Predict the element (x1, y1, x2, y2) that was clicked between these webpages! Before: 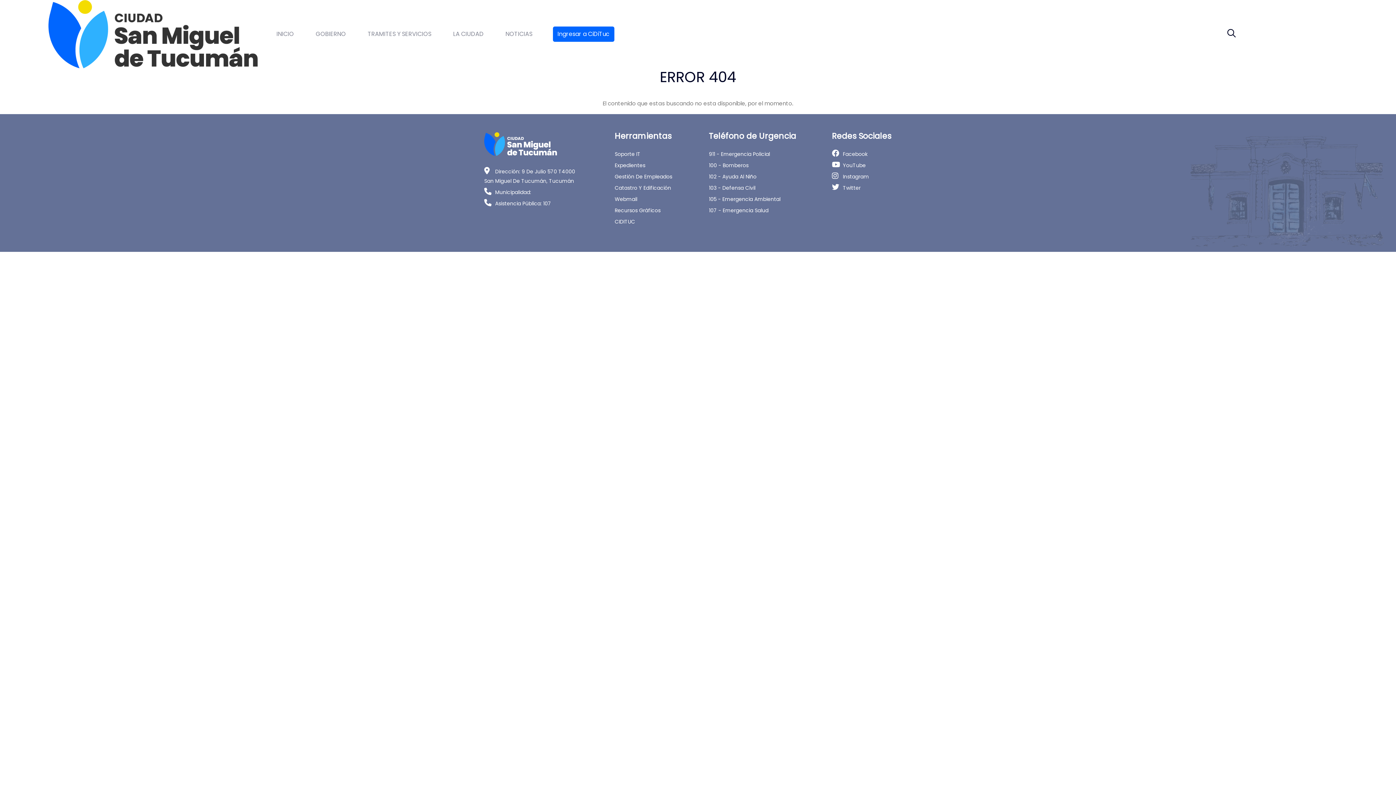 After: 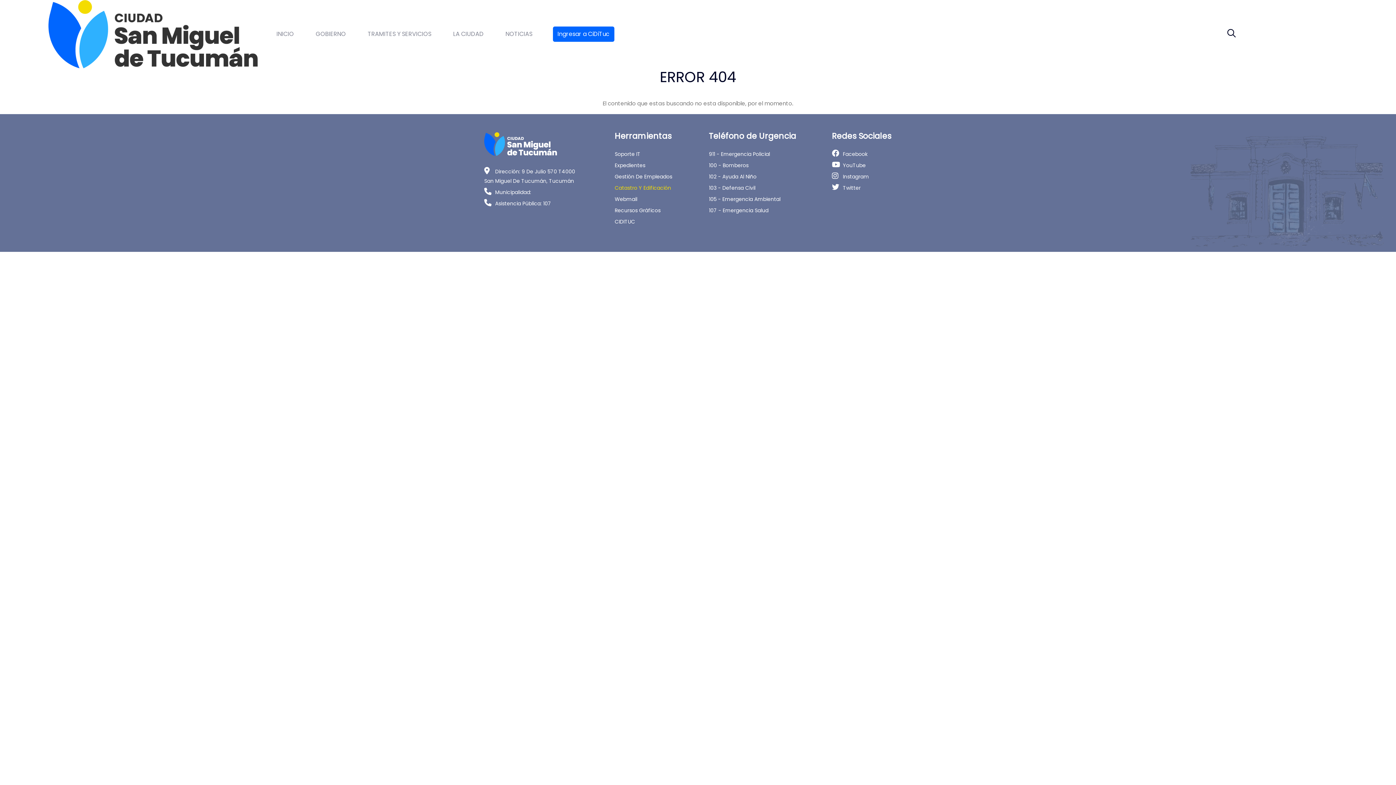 Action: label: Catastro Y Edificación bbox: (614, 184, 671, 191)